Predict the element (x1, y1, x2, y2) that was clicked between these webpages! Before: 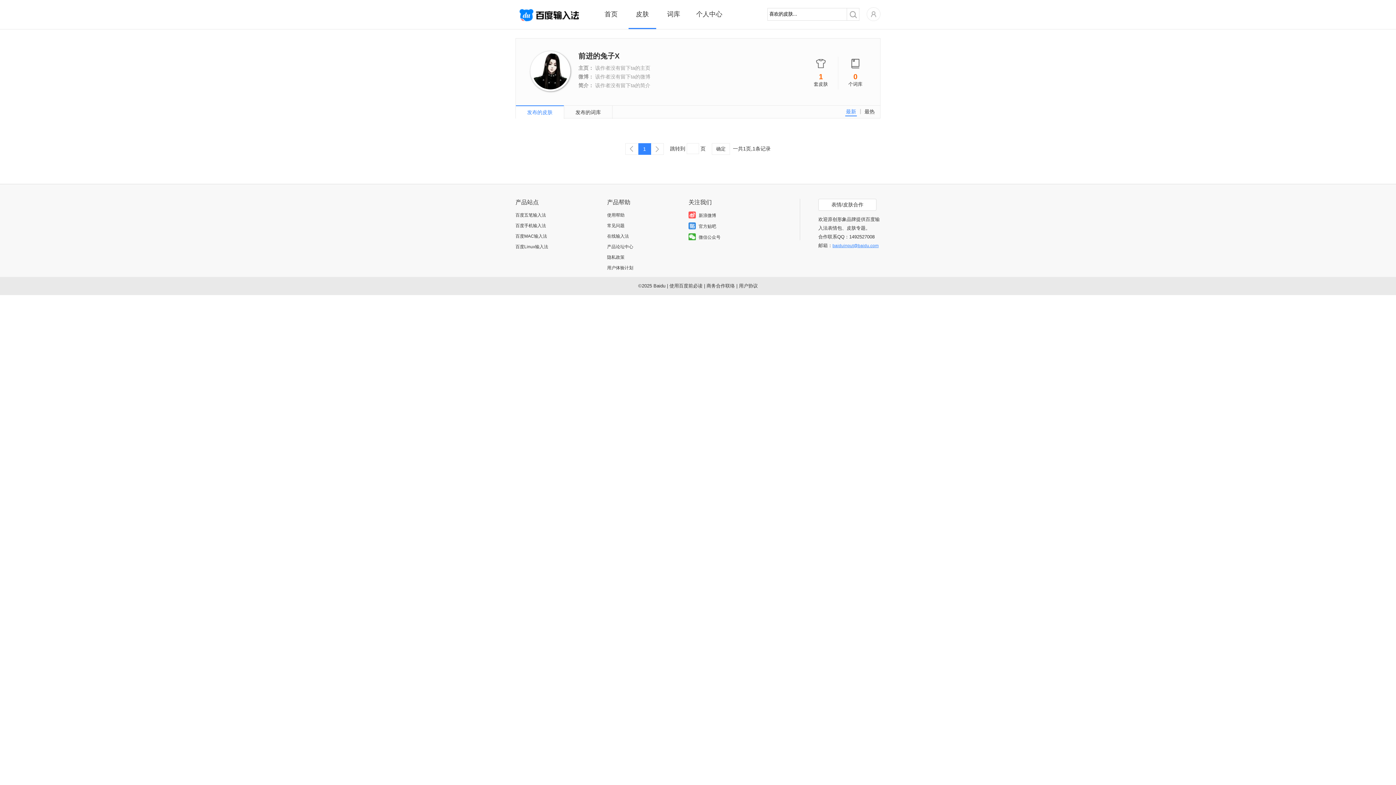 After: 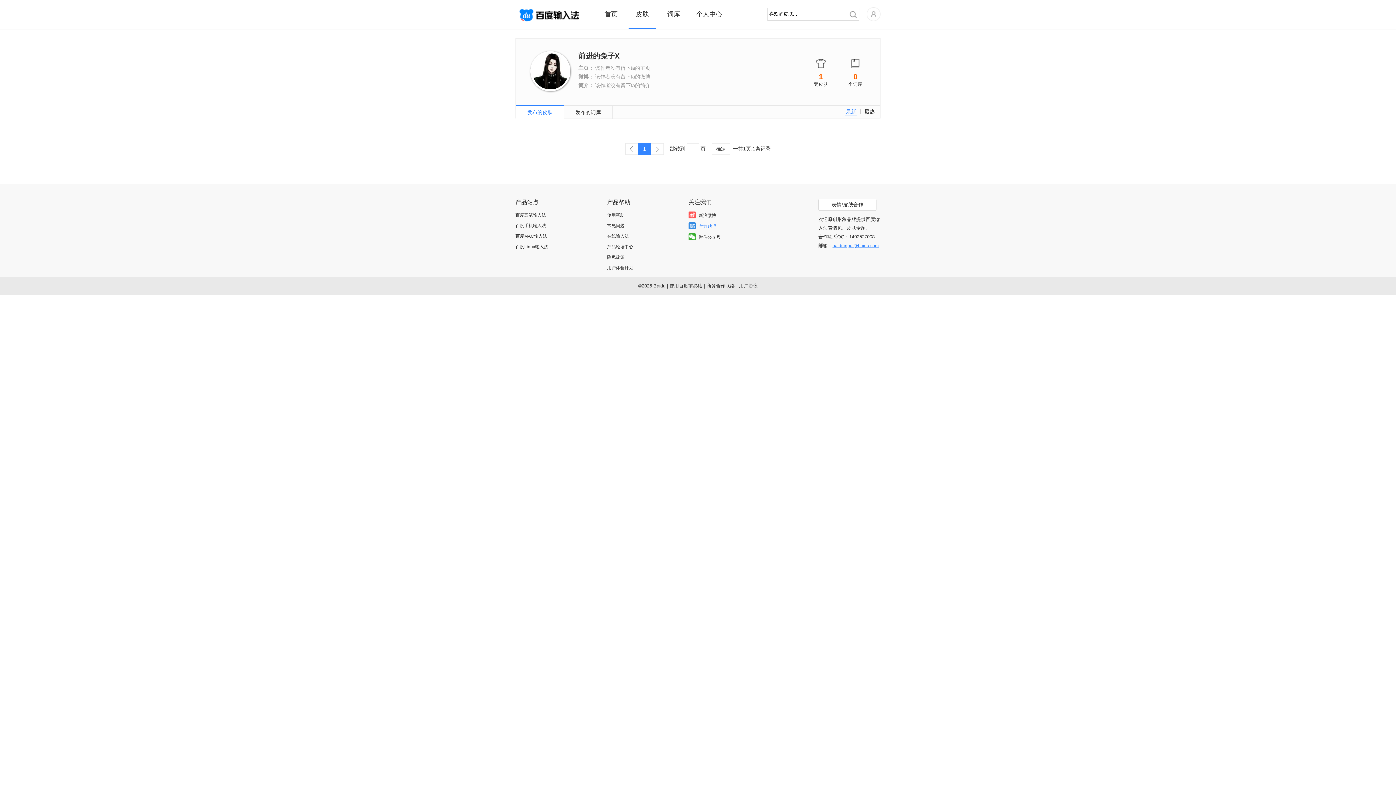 Action: label: 官方贴吧 bbox: (688, 222, 722, 229)